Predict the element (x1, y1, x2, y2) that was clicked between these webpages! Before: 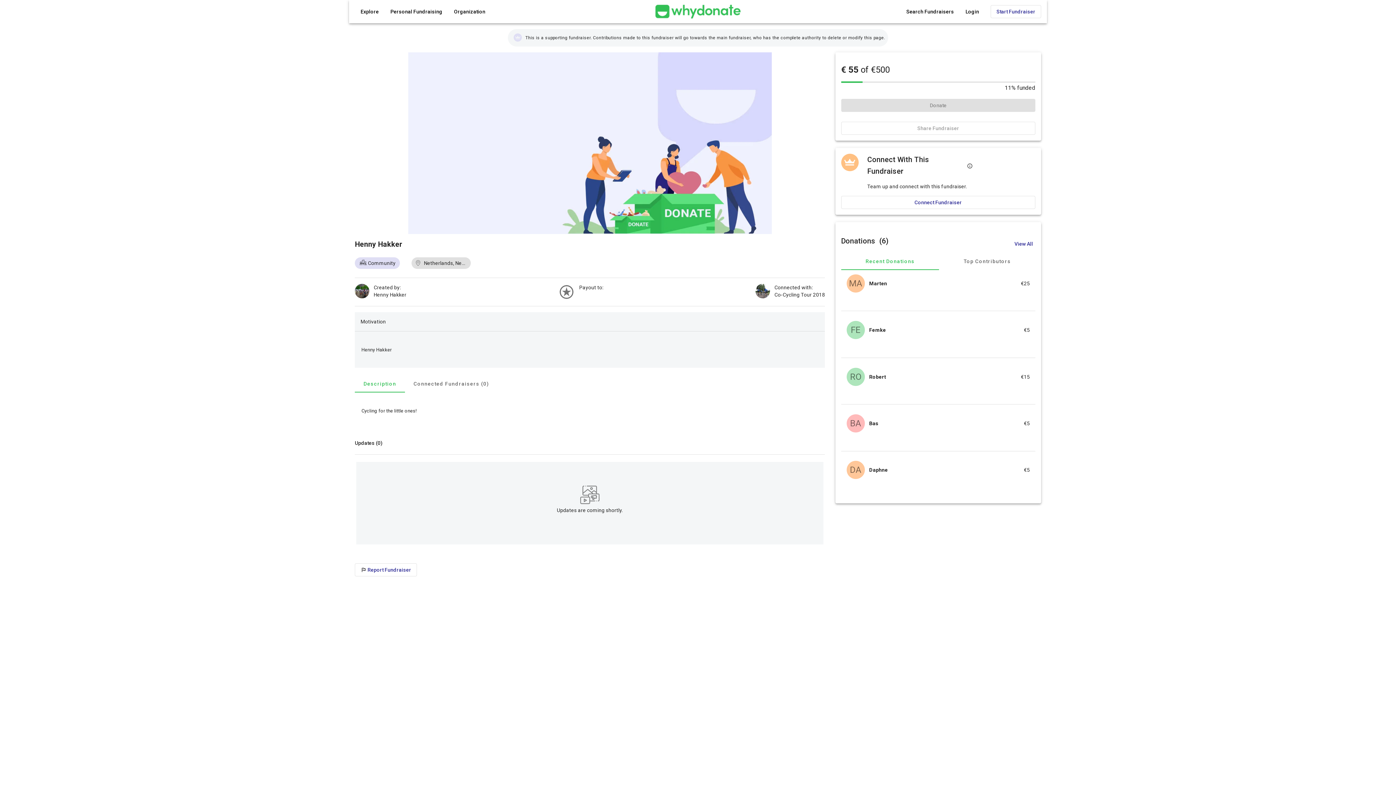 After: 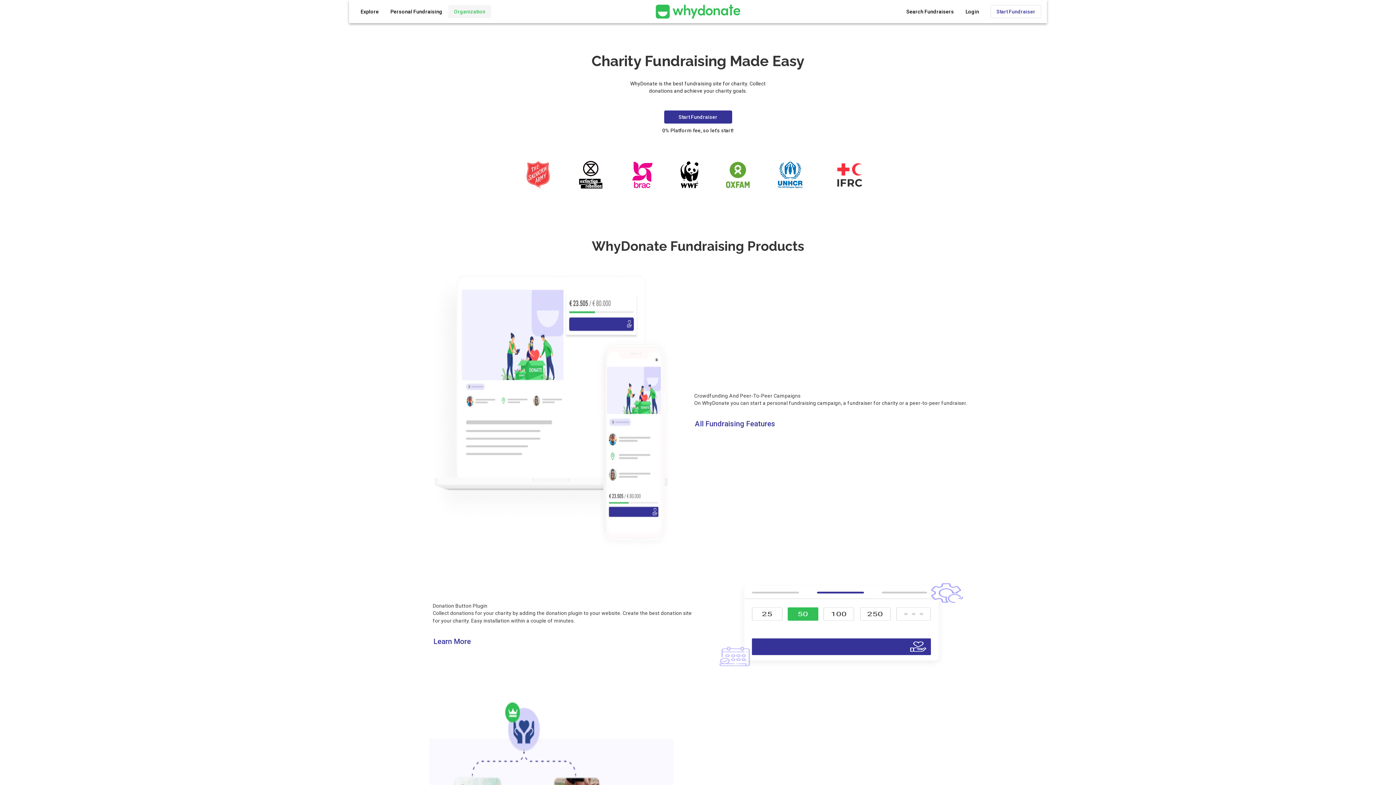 Action: bbox: (448, 5, 491, 18) label: Organization